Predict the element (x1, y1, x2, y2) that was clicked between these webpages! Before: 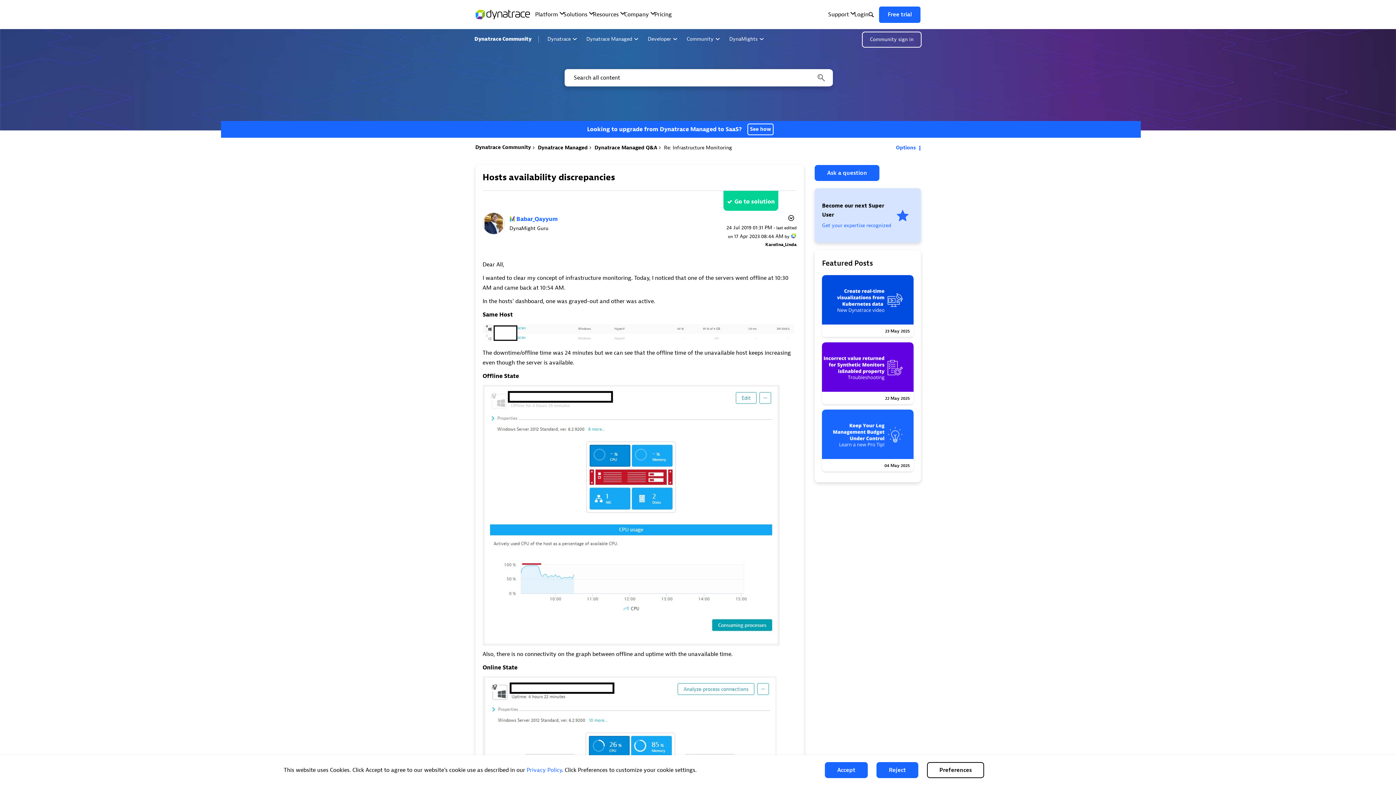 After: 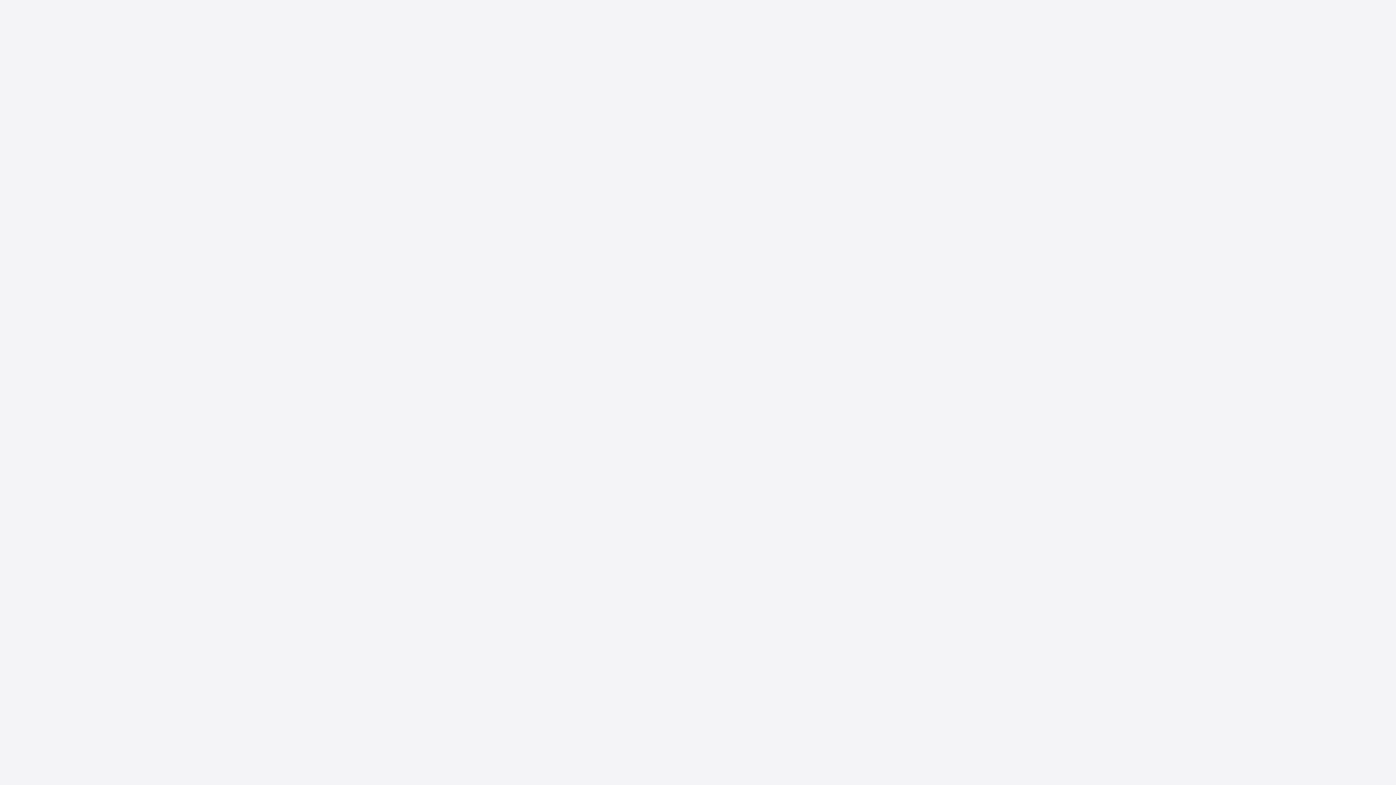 Action: label: Ask a question bbox: (815, 165, 879, 181)